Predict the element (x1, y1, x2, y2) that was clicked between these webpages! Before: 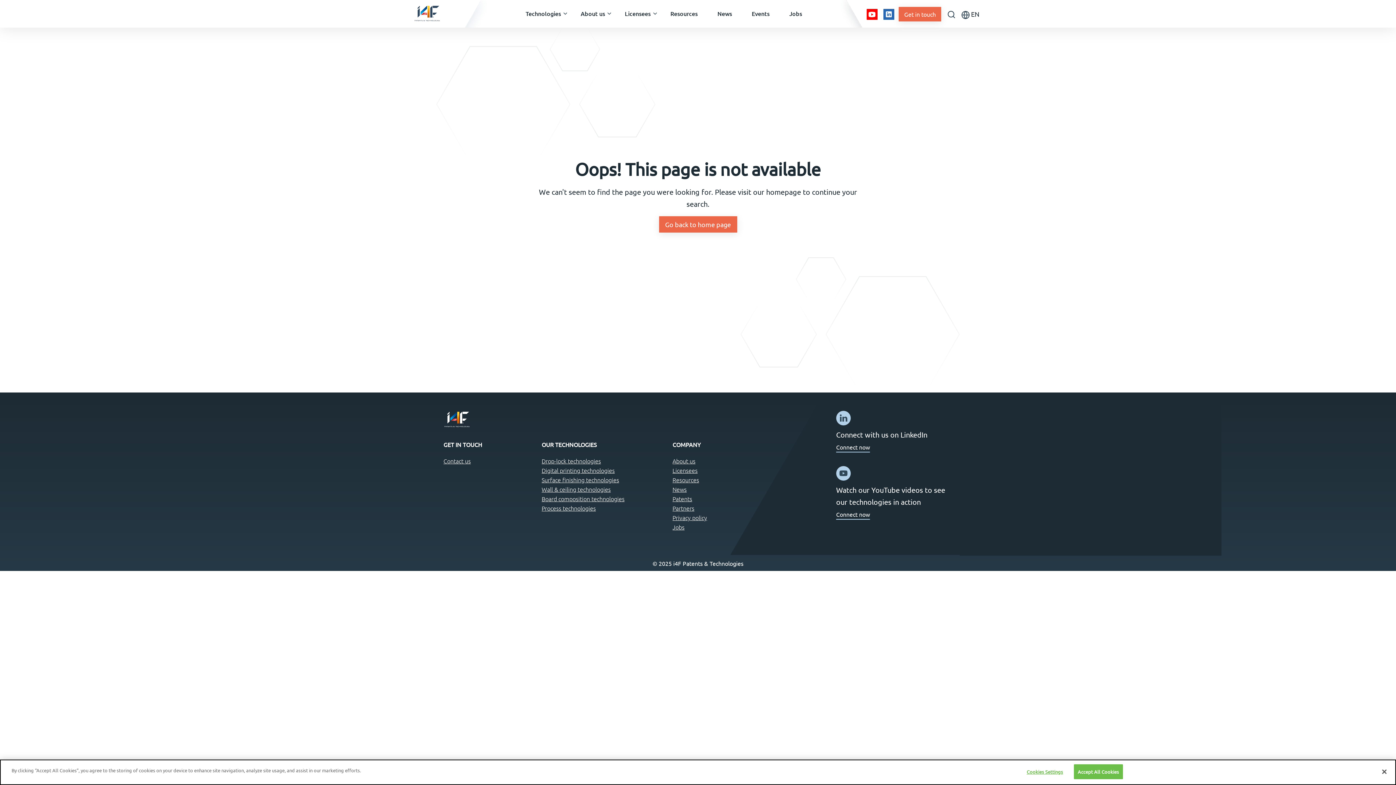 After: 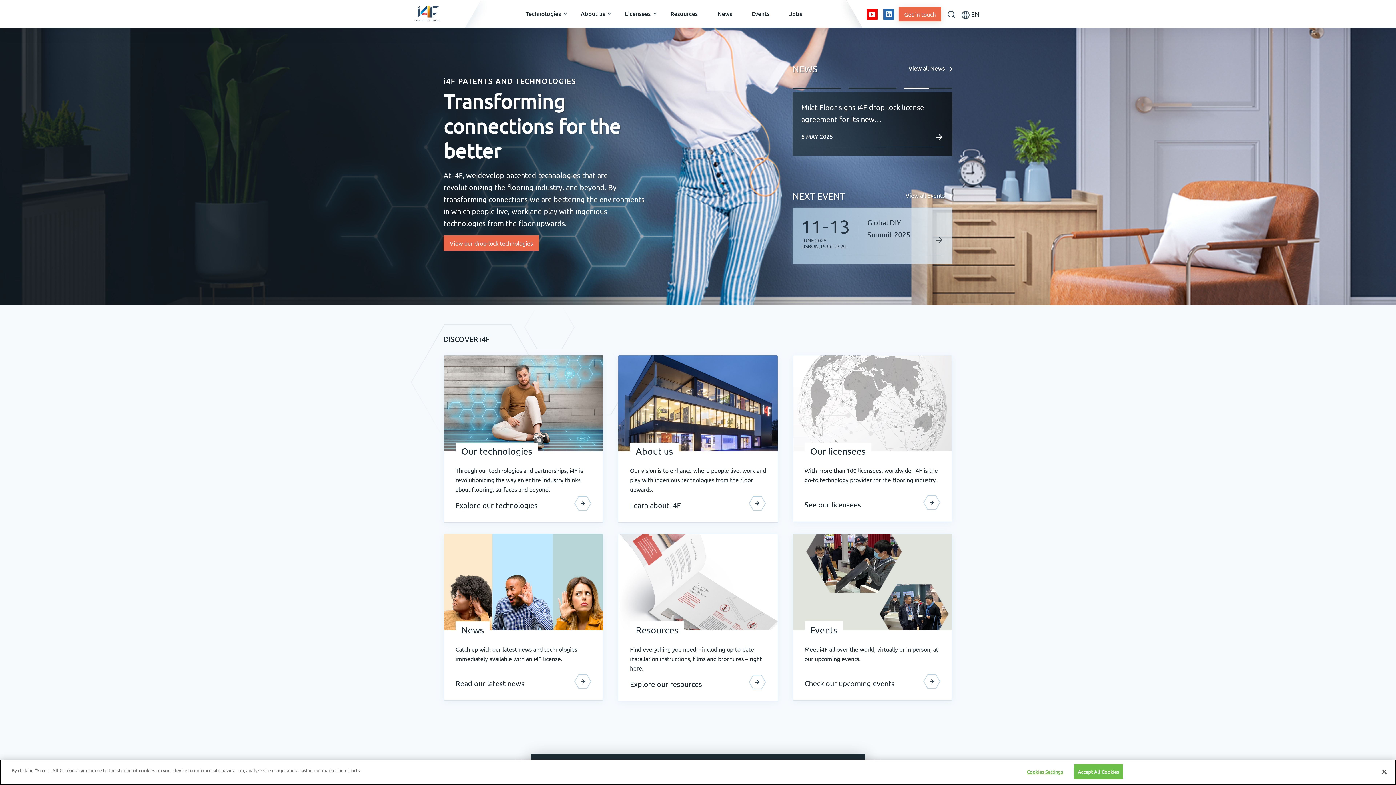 Action: bbox: (413, 8, 440, 16)